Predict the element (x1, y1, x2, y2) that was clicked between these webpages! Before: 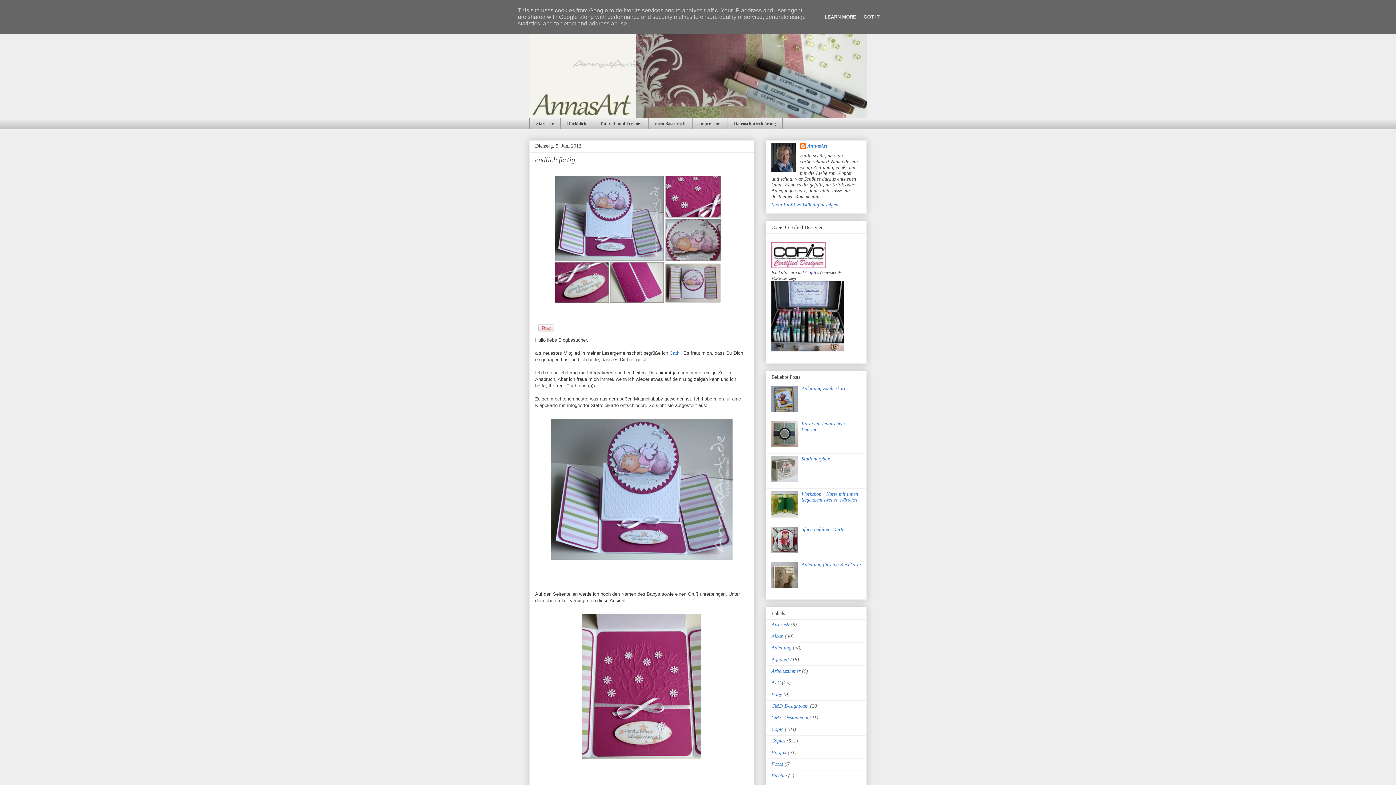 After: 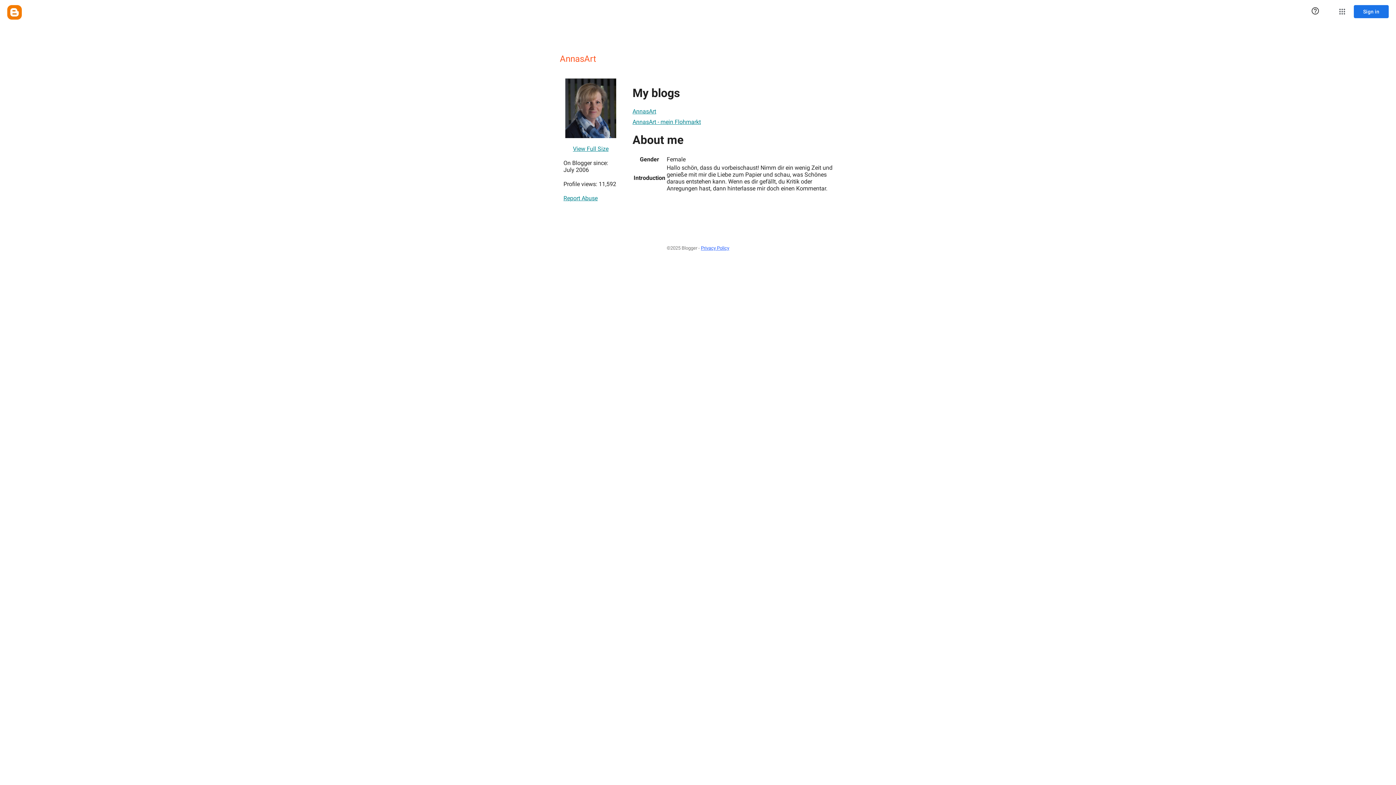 Action: label: AnnasArt bbox: (800, 143, 827, 150)